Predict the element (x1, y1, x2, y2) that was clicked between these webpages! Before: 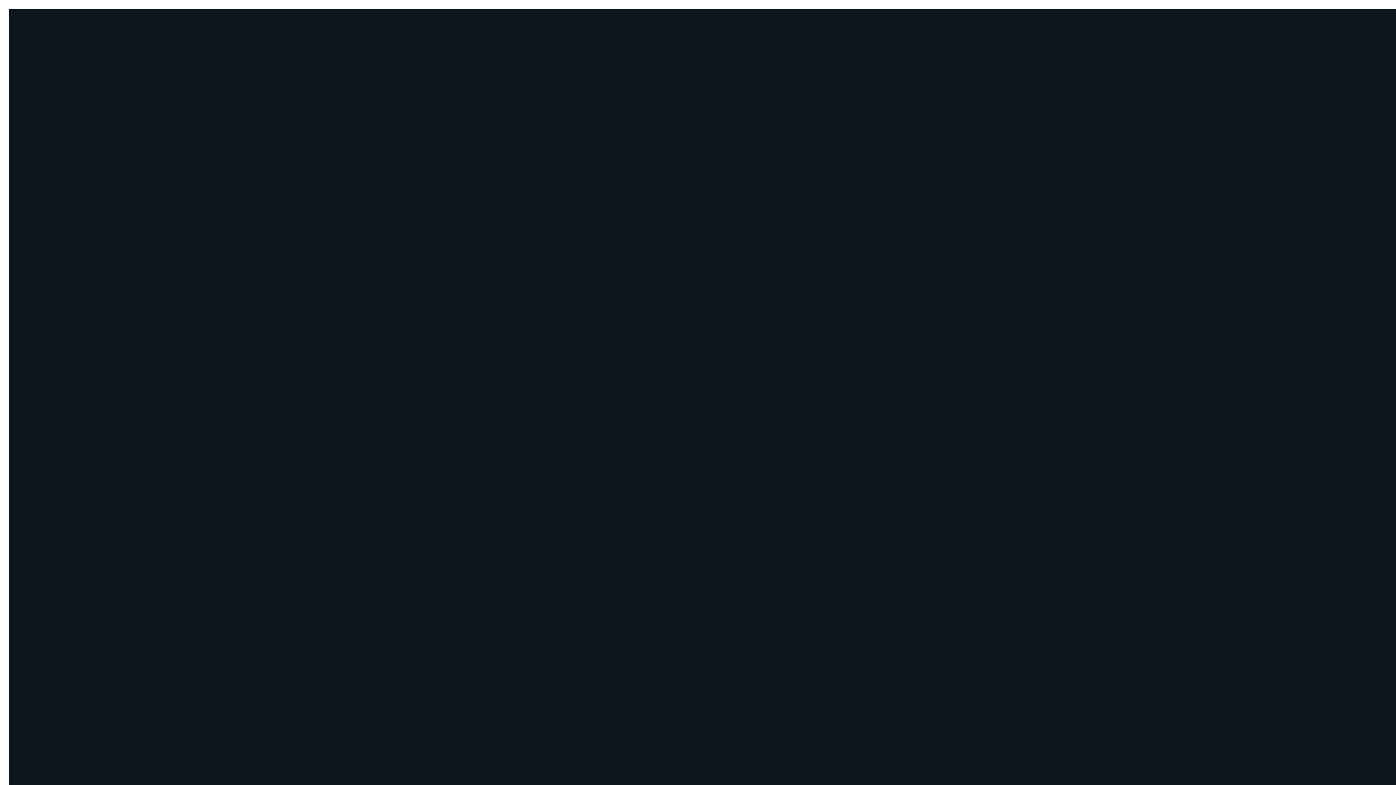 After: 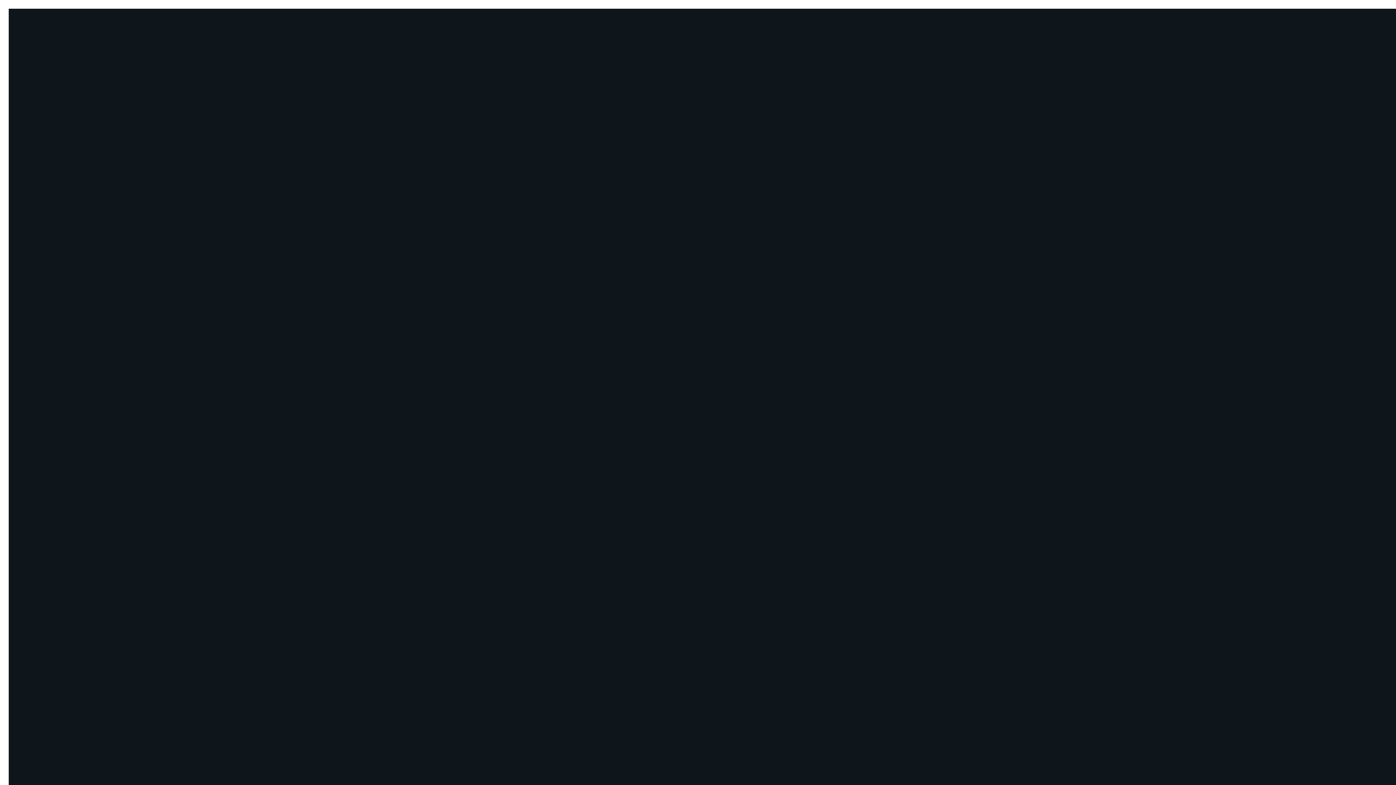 Action: bbox: (872, 50, 890, 54) label: menu